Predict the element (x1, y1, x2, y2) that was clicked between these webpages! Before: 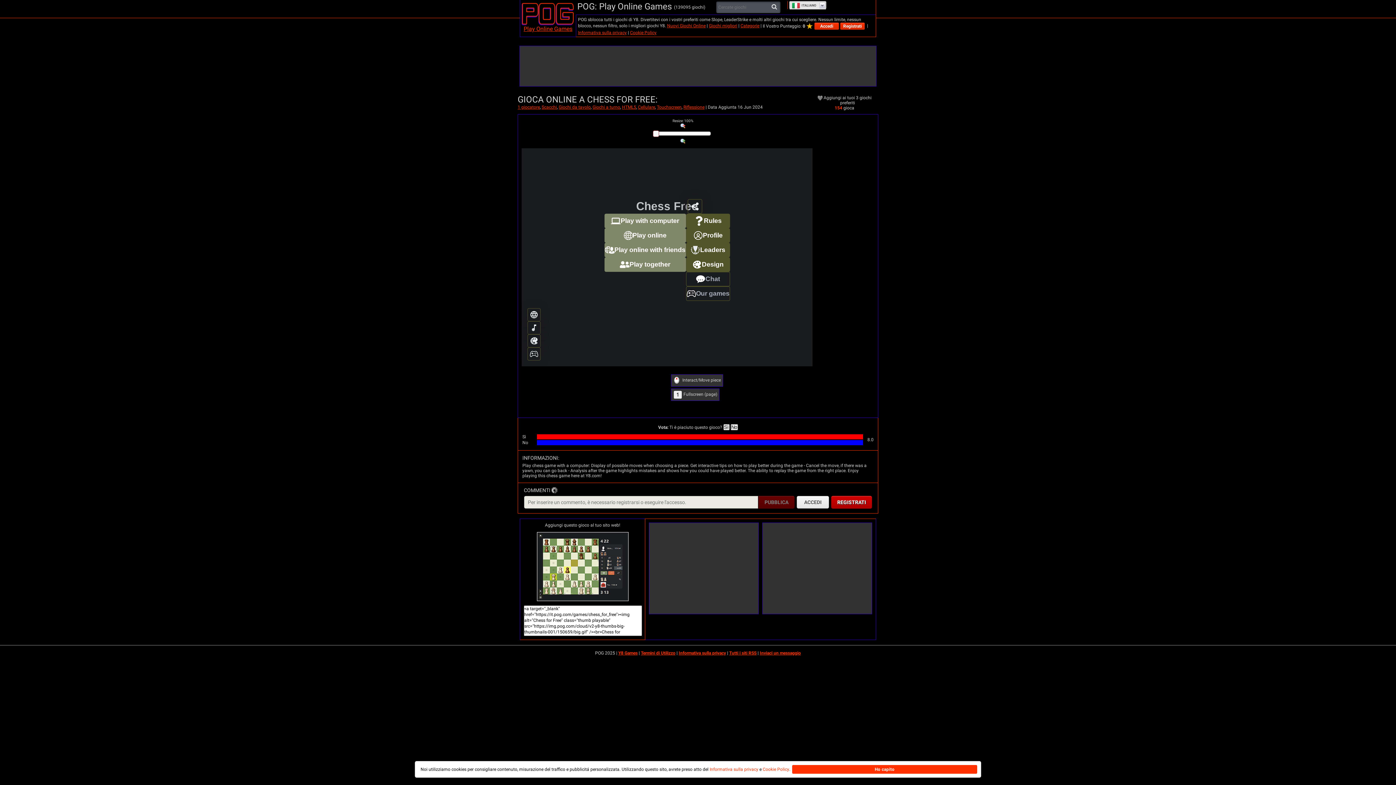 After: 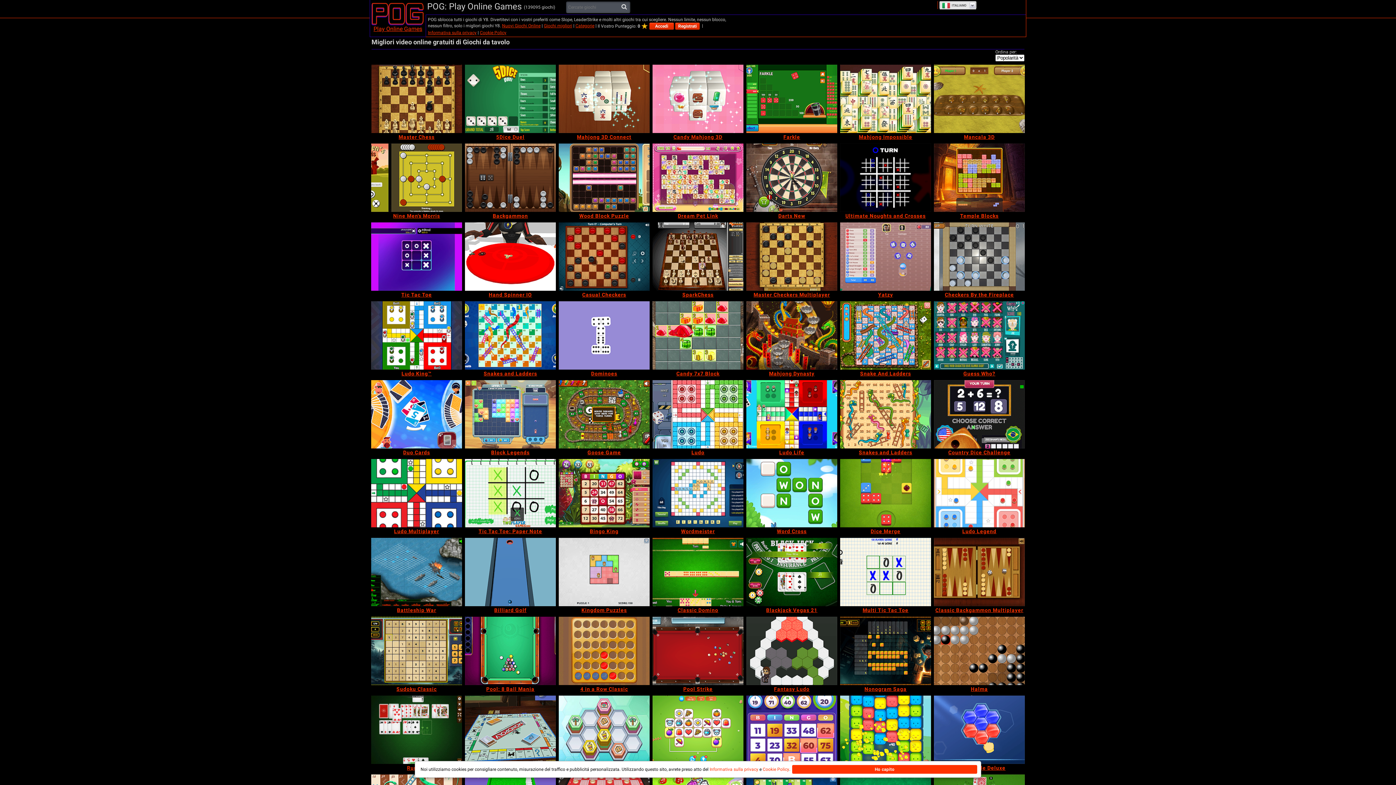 Action: bbox: (558, 104, 590, 109) label: Giochi da tavolo